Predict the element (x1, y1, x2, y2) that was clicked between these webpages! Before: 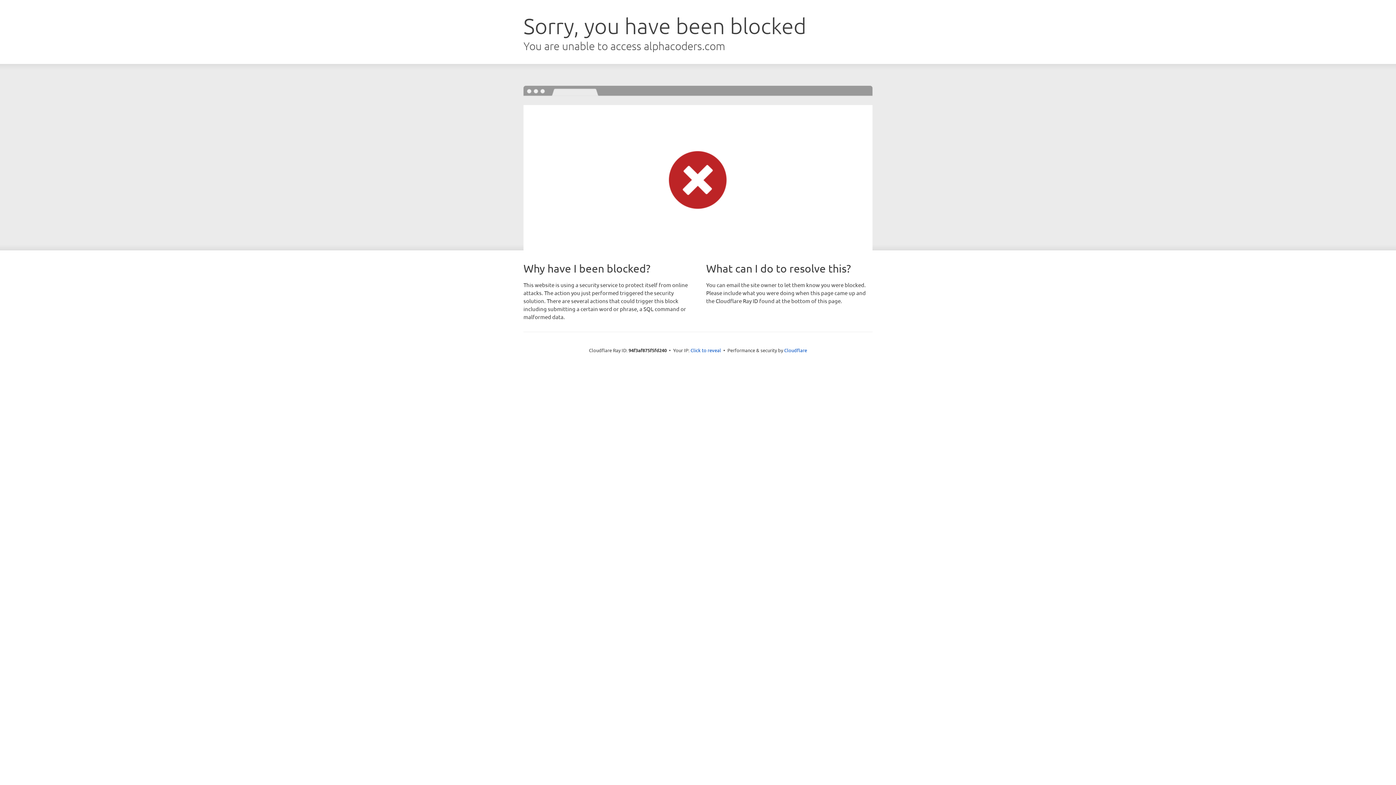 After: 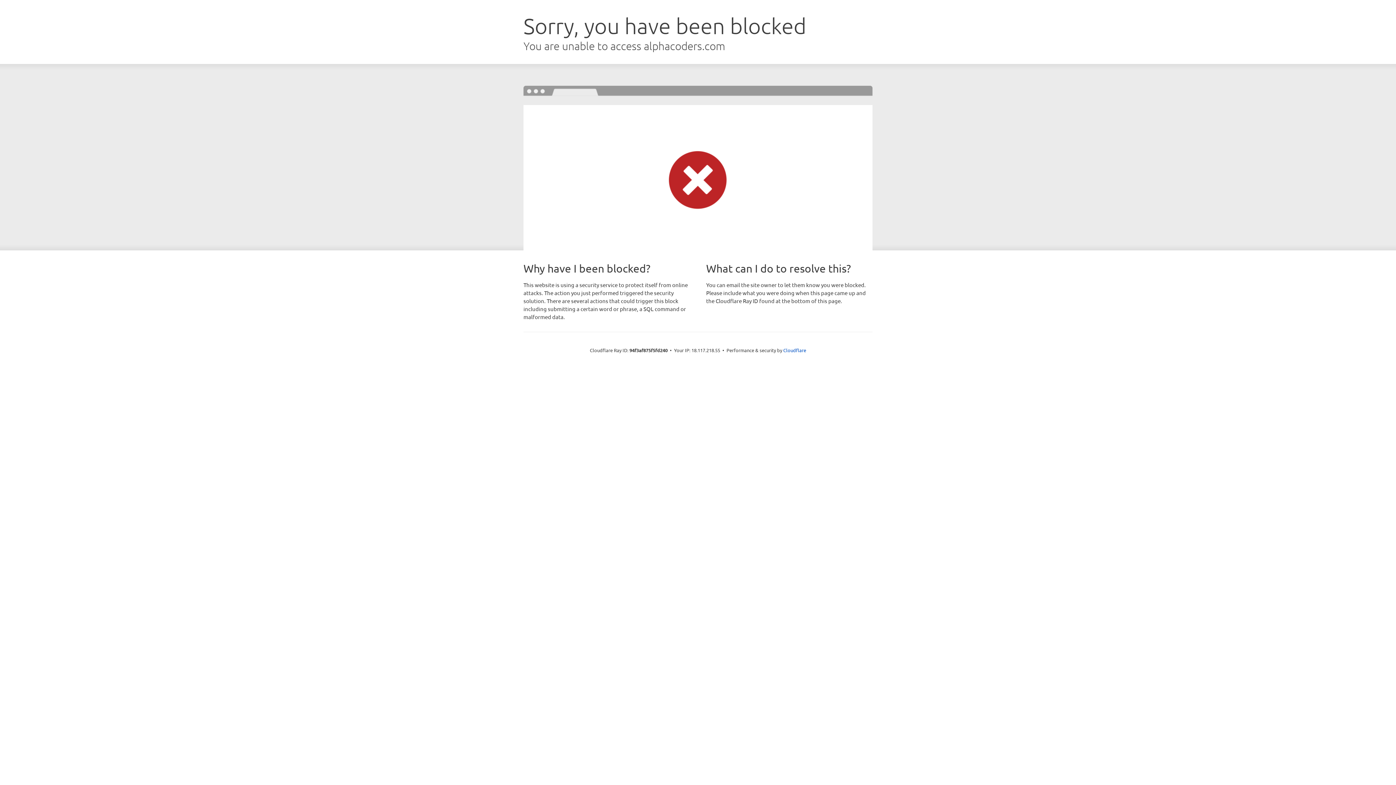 Action: label: Click to reveal bbox: (690, 346, 721, 353)